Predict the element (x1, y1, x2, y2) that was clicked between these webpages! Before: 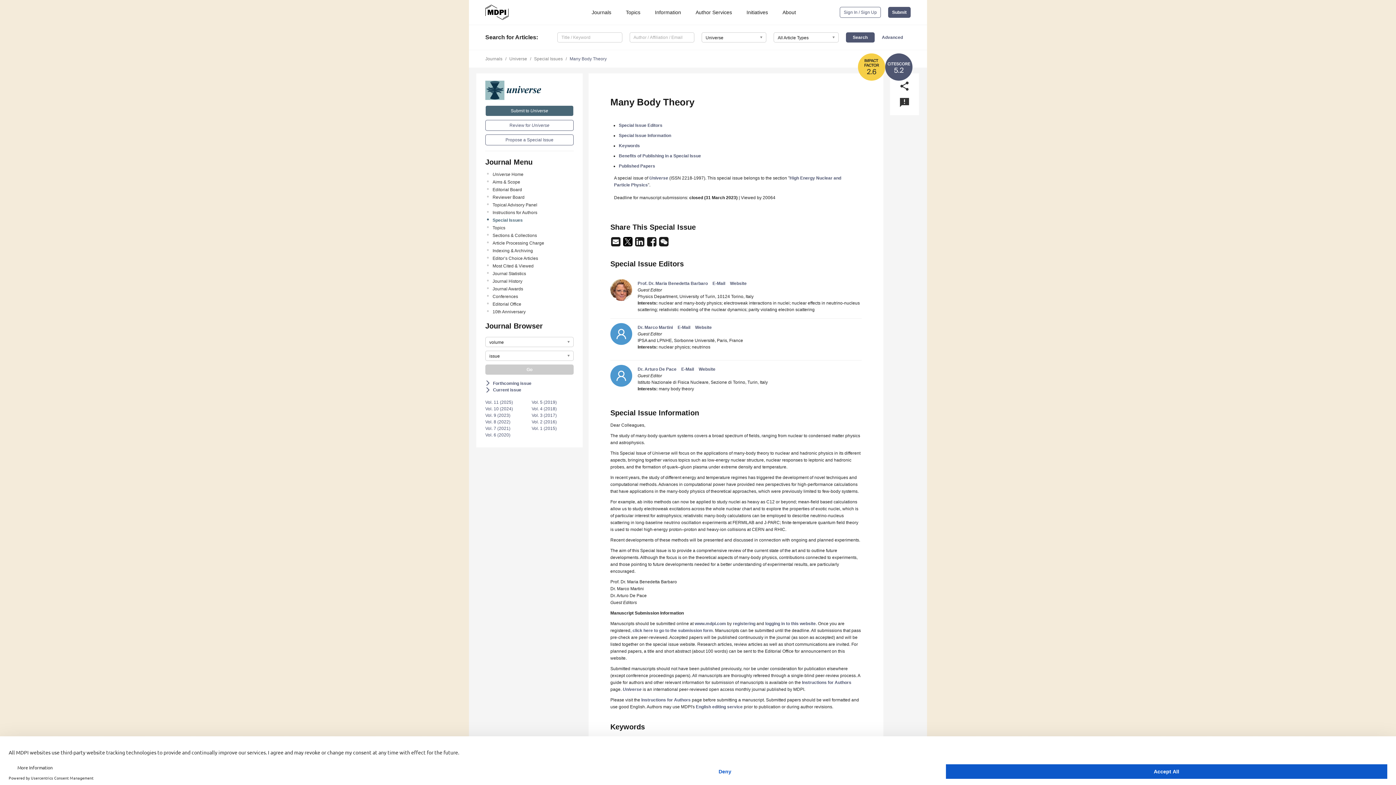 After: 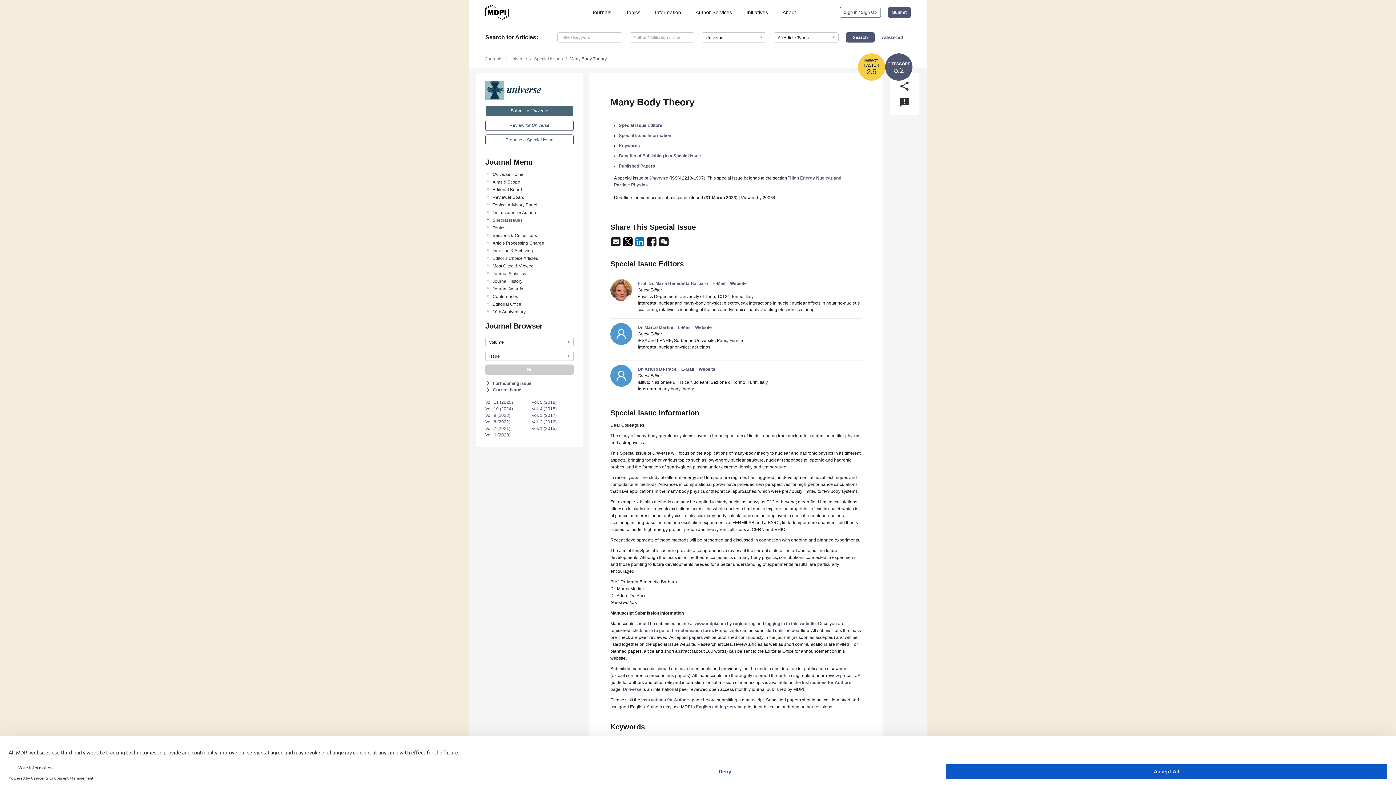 Action: bbox: (635, 241, 645, 246) label:  